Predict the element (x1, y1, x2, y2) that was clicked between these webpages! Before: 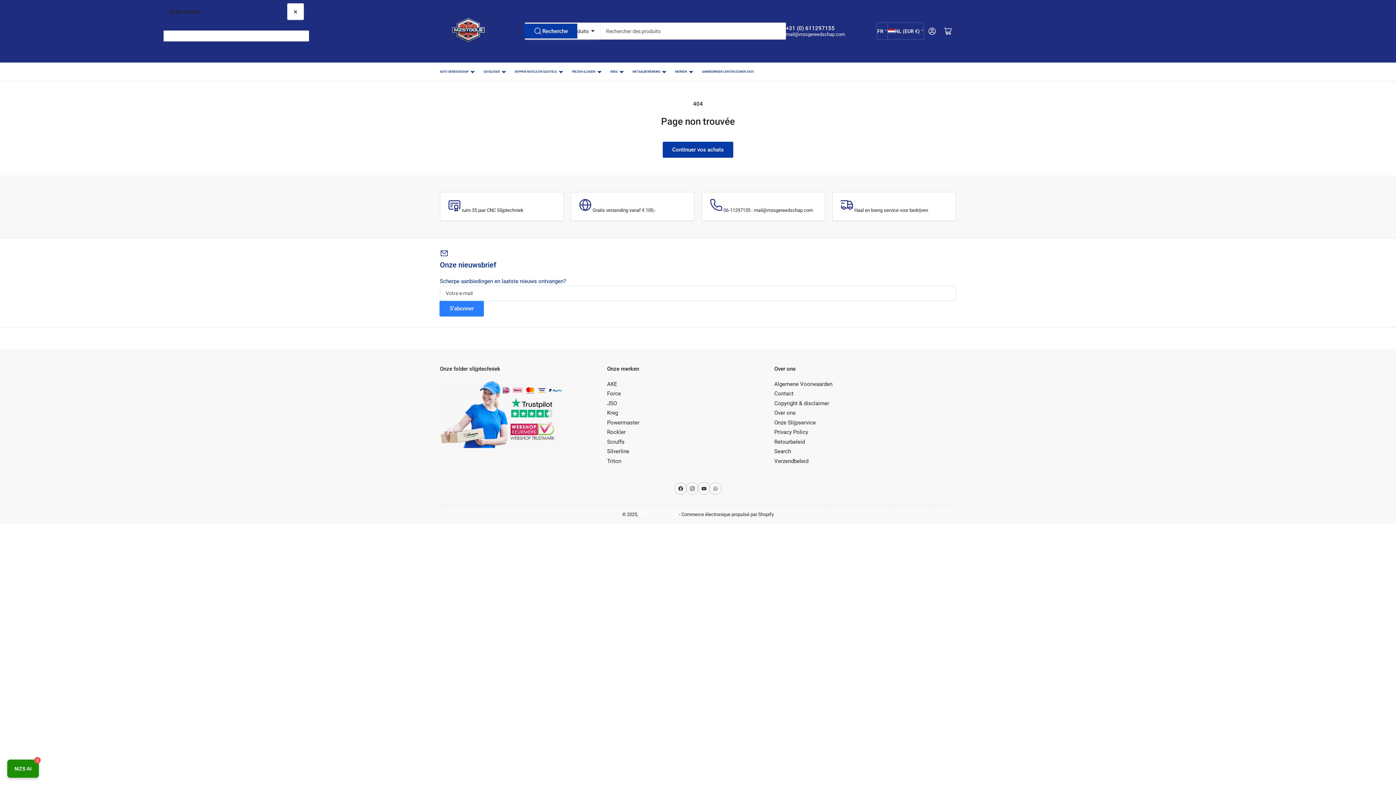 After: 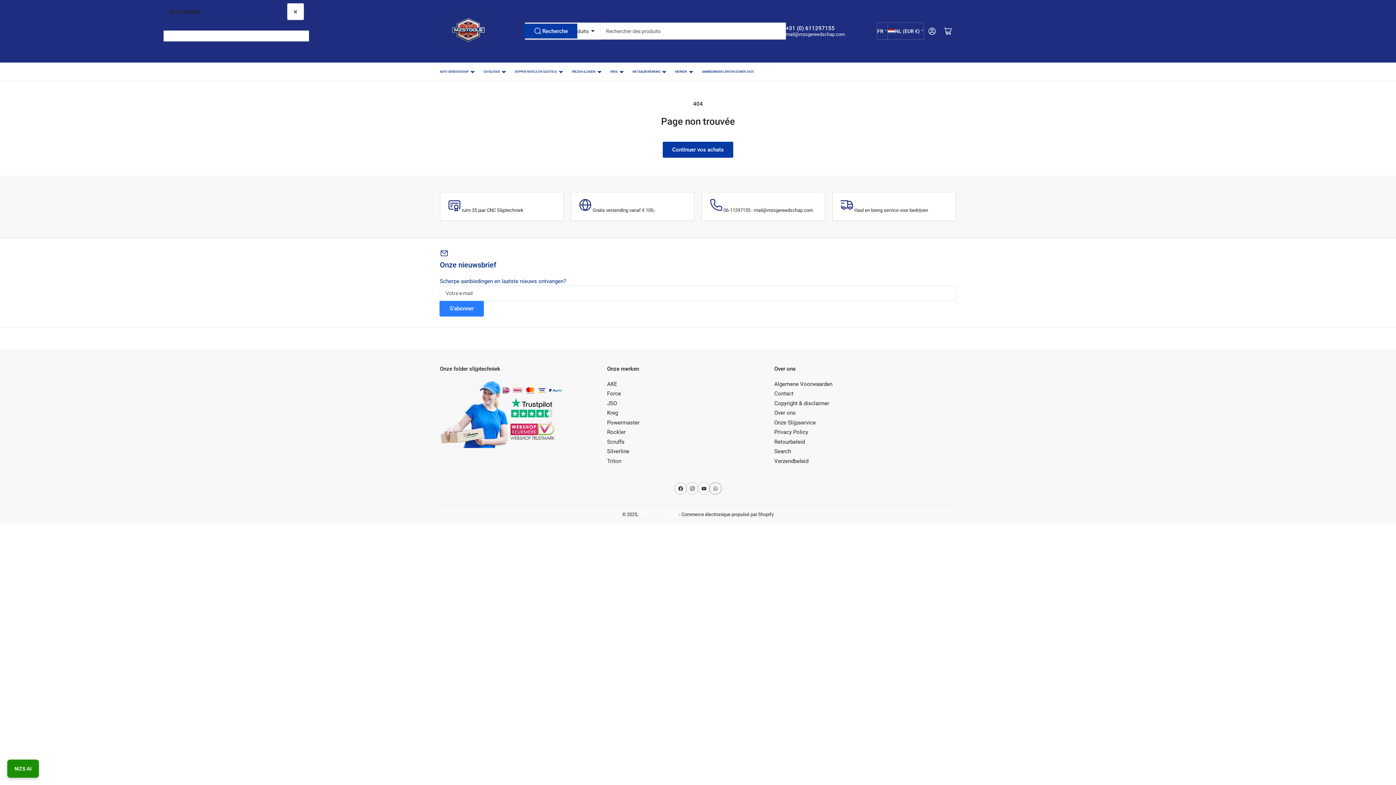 Action: label: WhatsApp bbox: (709, 482, 721, 494)